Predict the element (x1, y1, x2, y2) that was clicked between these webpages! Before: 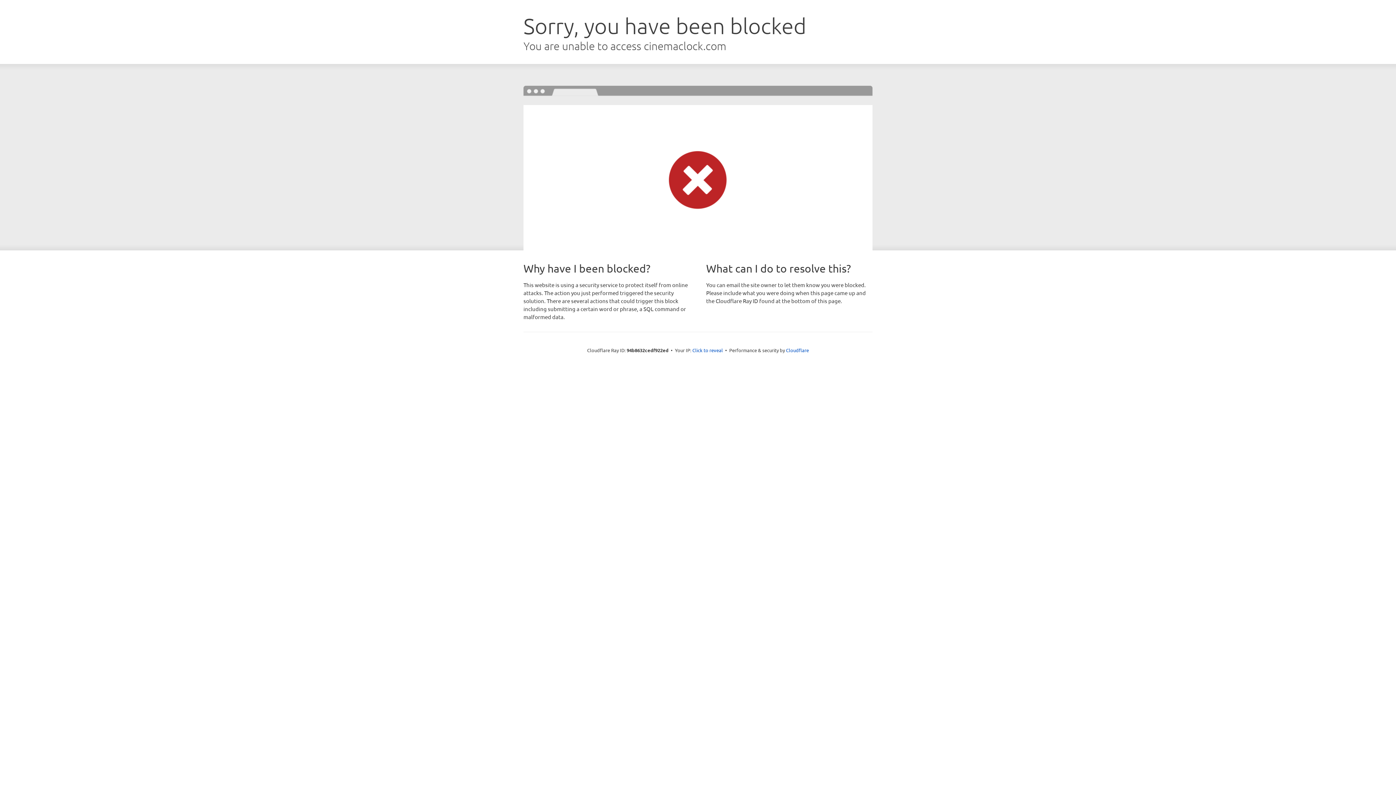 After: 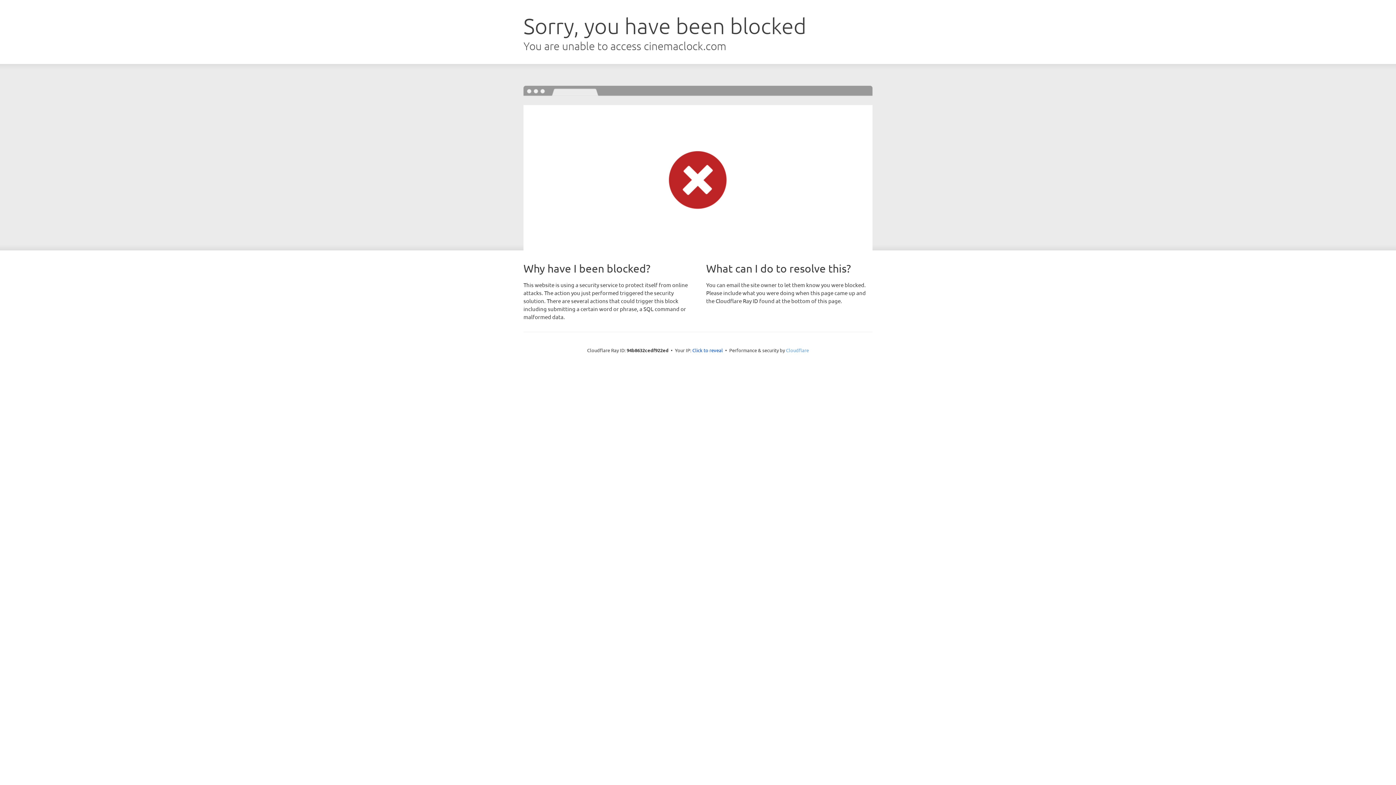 Action: bbox: (786, 347, 809, 353) label: Cloudflare